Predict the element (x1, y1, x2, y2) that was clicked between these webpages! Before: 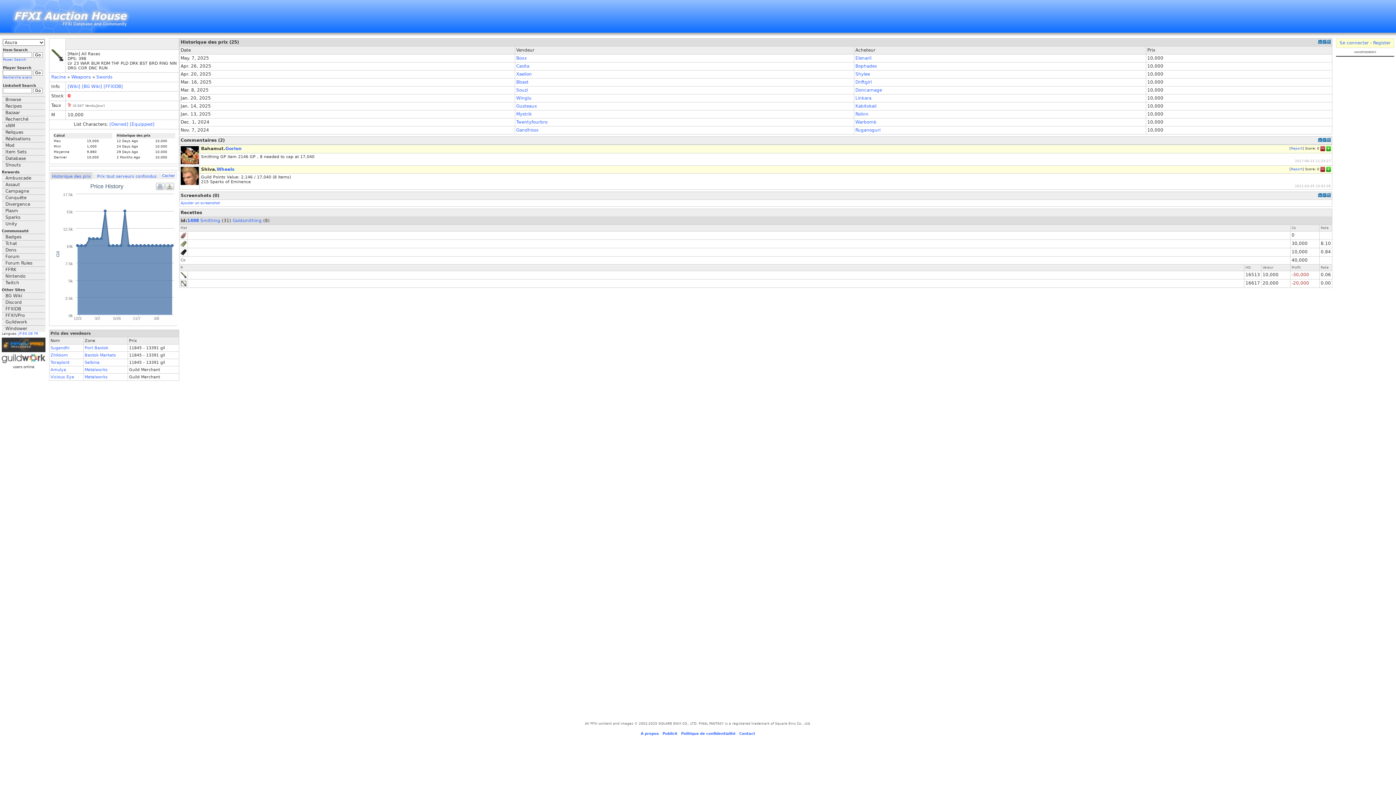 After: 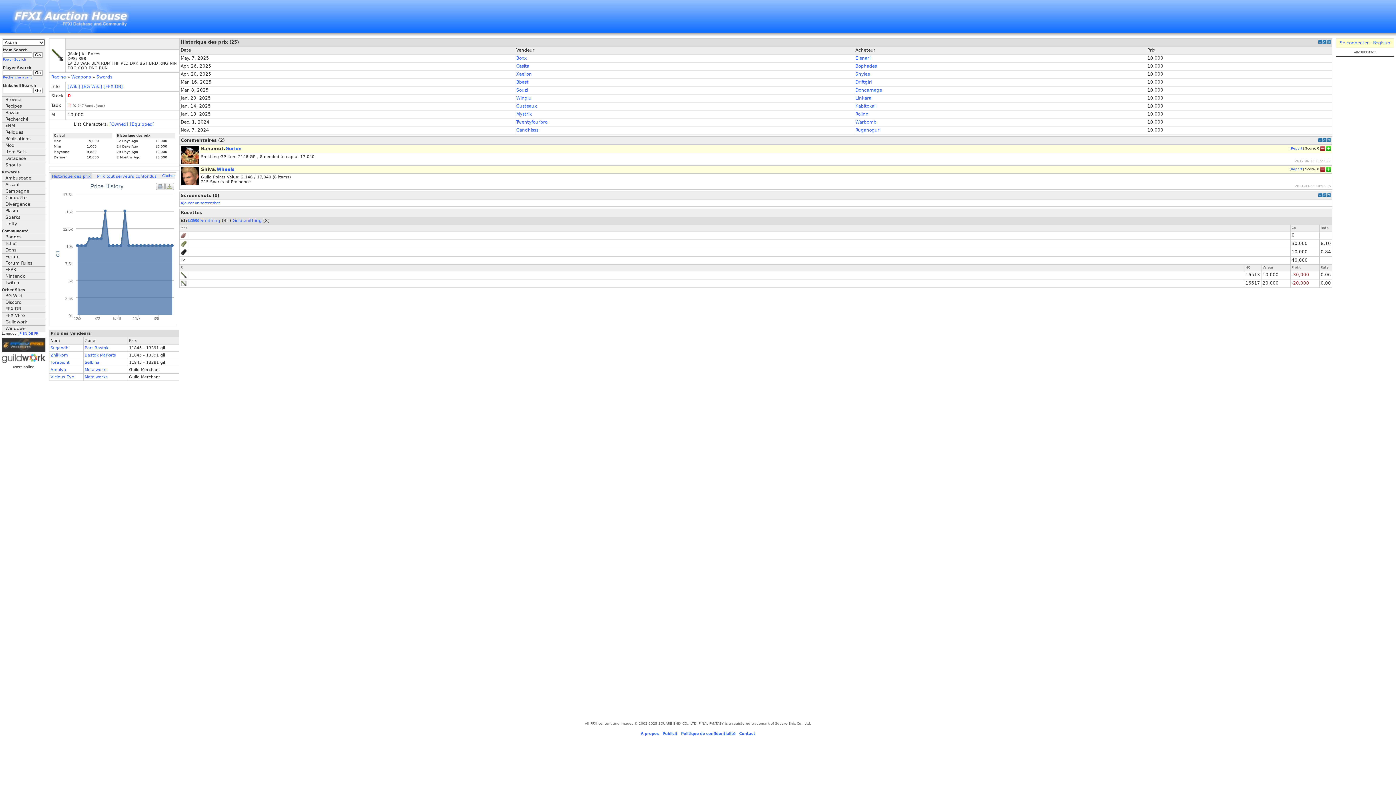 Action: bbox: (1326, 192, 1331, 197)